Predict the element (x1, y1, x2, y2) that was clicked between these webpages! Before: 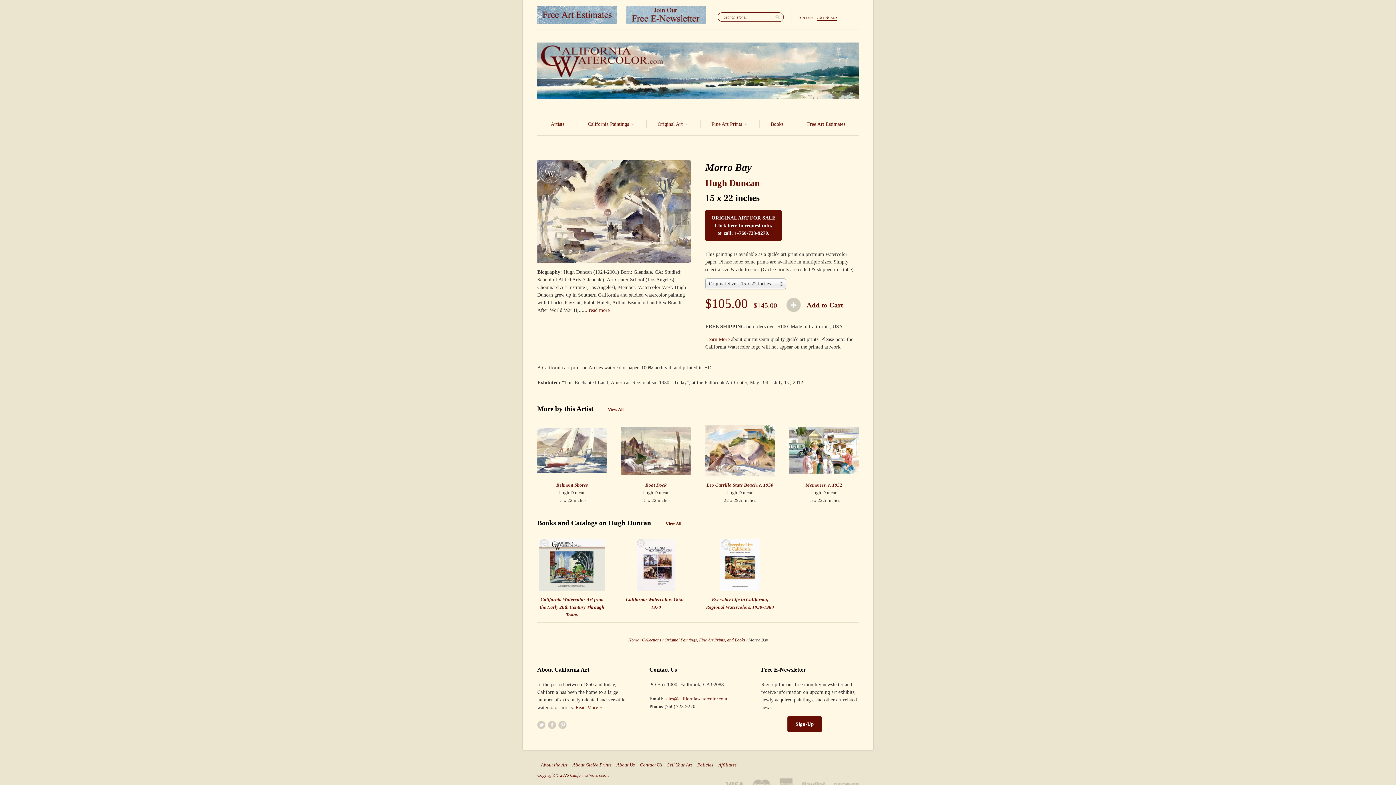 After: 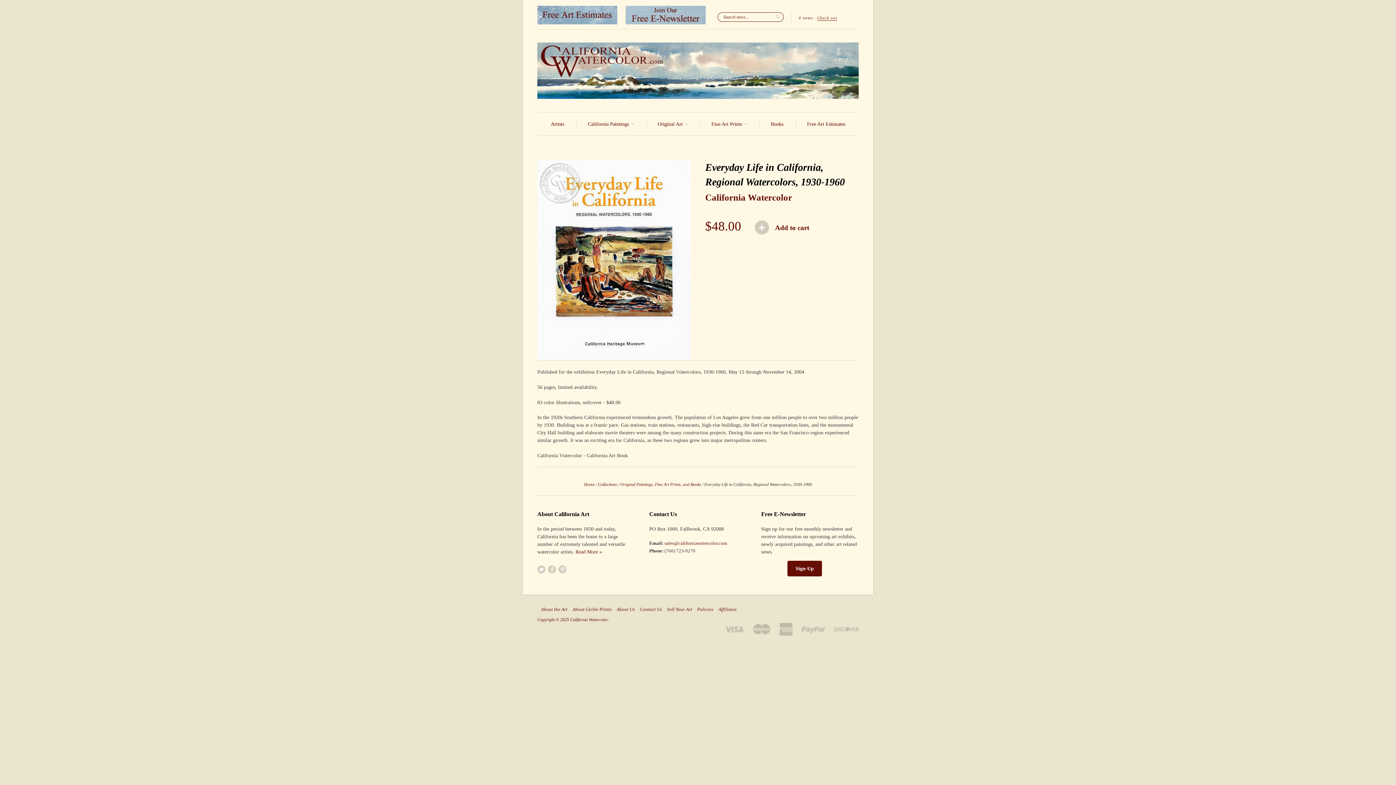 Action: bbox: (705, 539, 774, 593)